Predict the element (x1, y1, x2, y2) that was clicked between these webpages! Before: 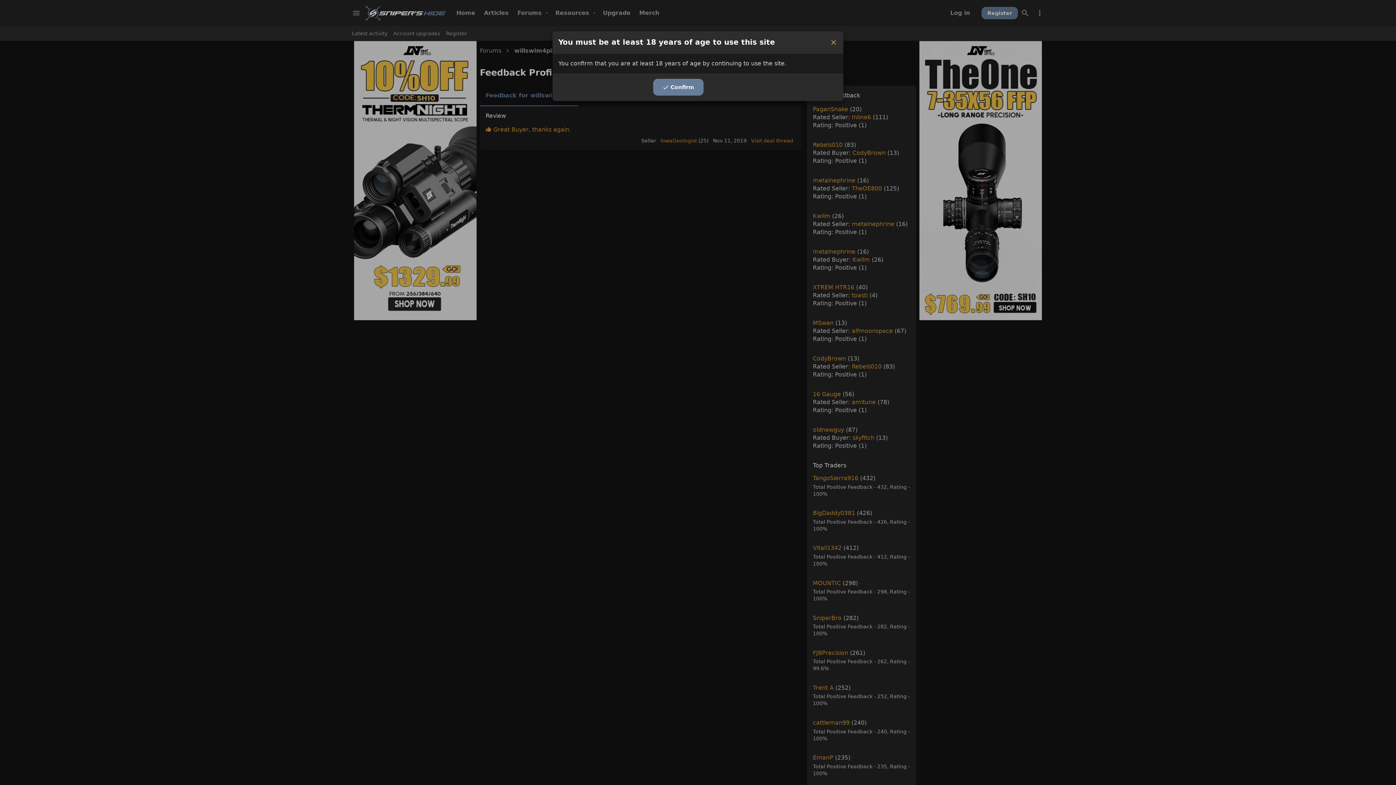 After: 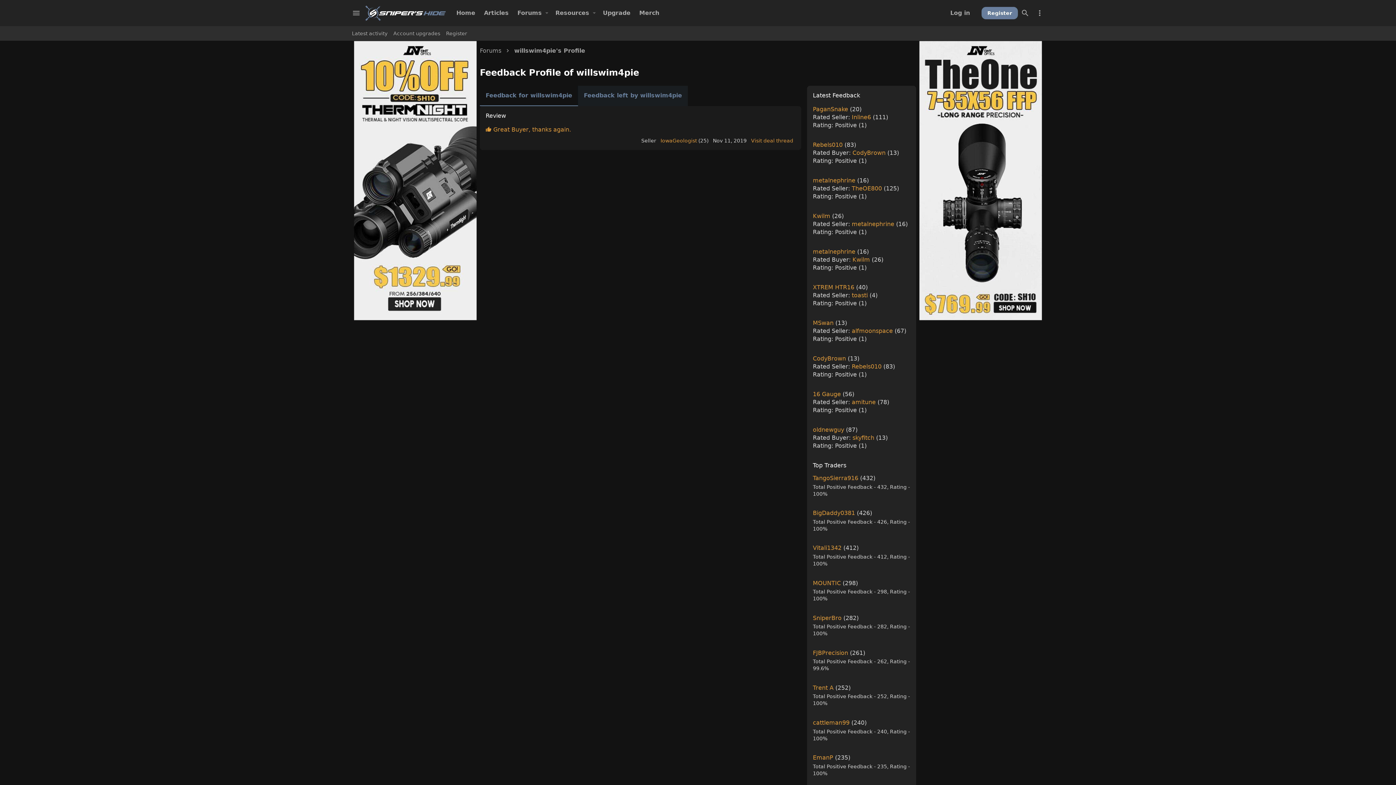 Action: bbox: (653, 79, 703, 95) label: Confirm